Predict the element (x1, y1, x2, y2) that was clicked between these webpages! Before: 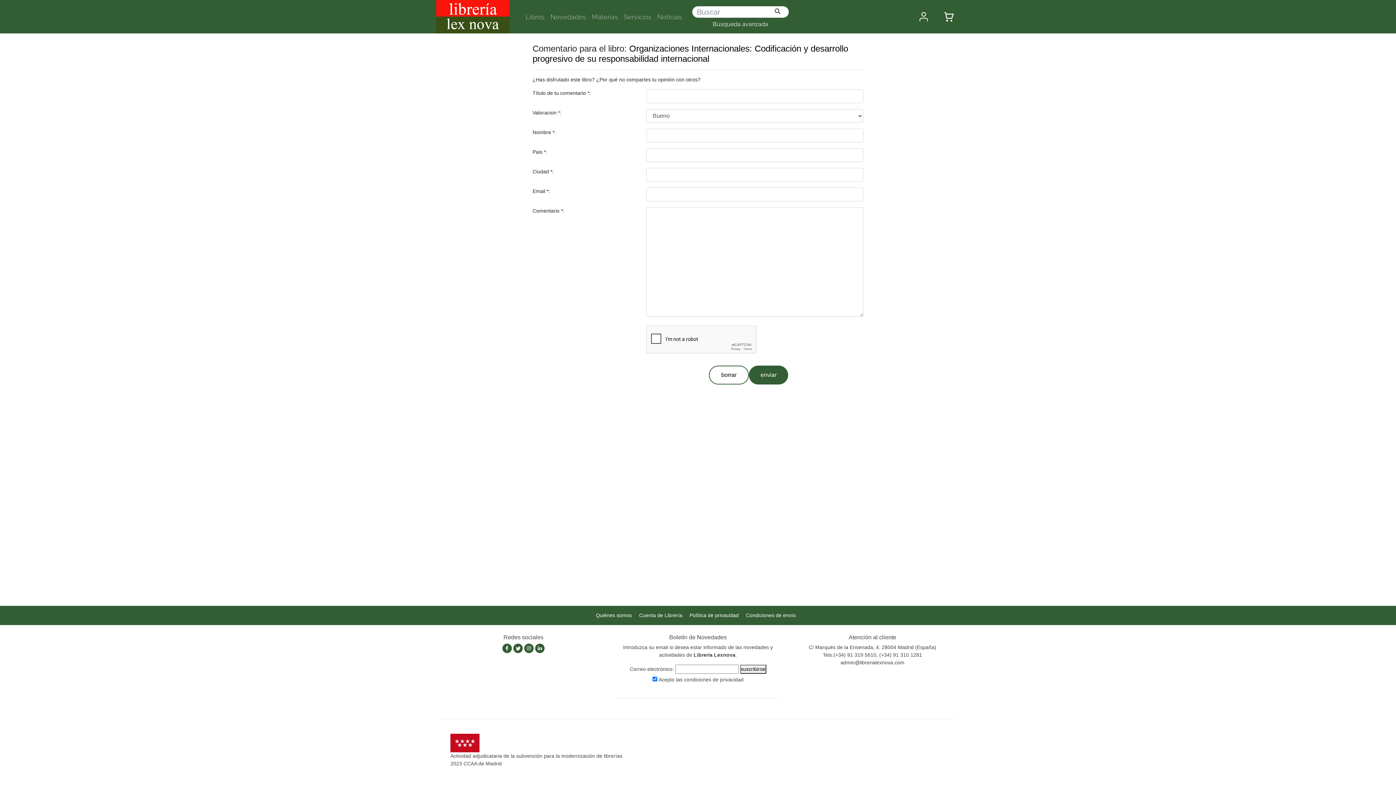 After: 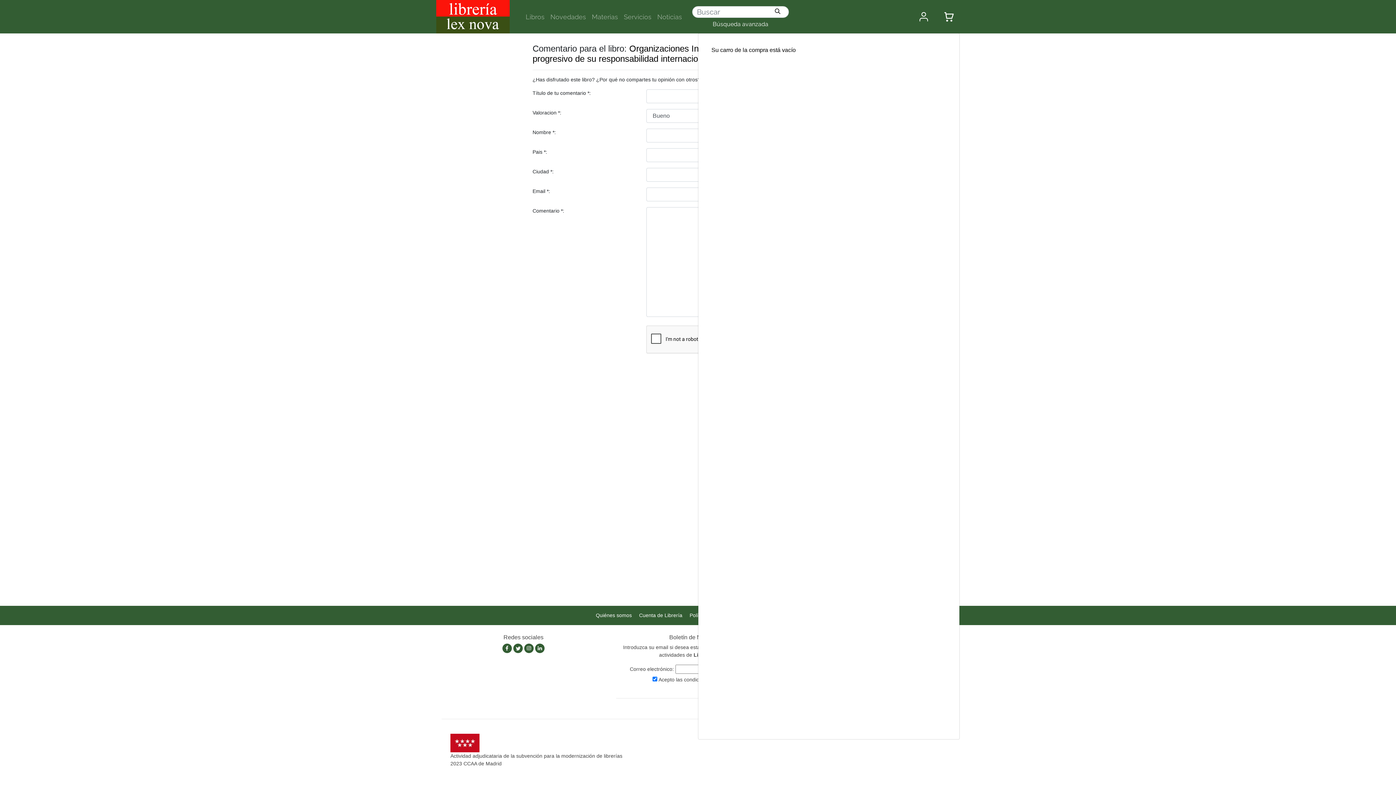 Action: bbox: (938, 8, 960, 24)